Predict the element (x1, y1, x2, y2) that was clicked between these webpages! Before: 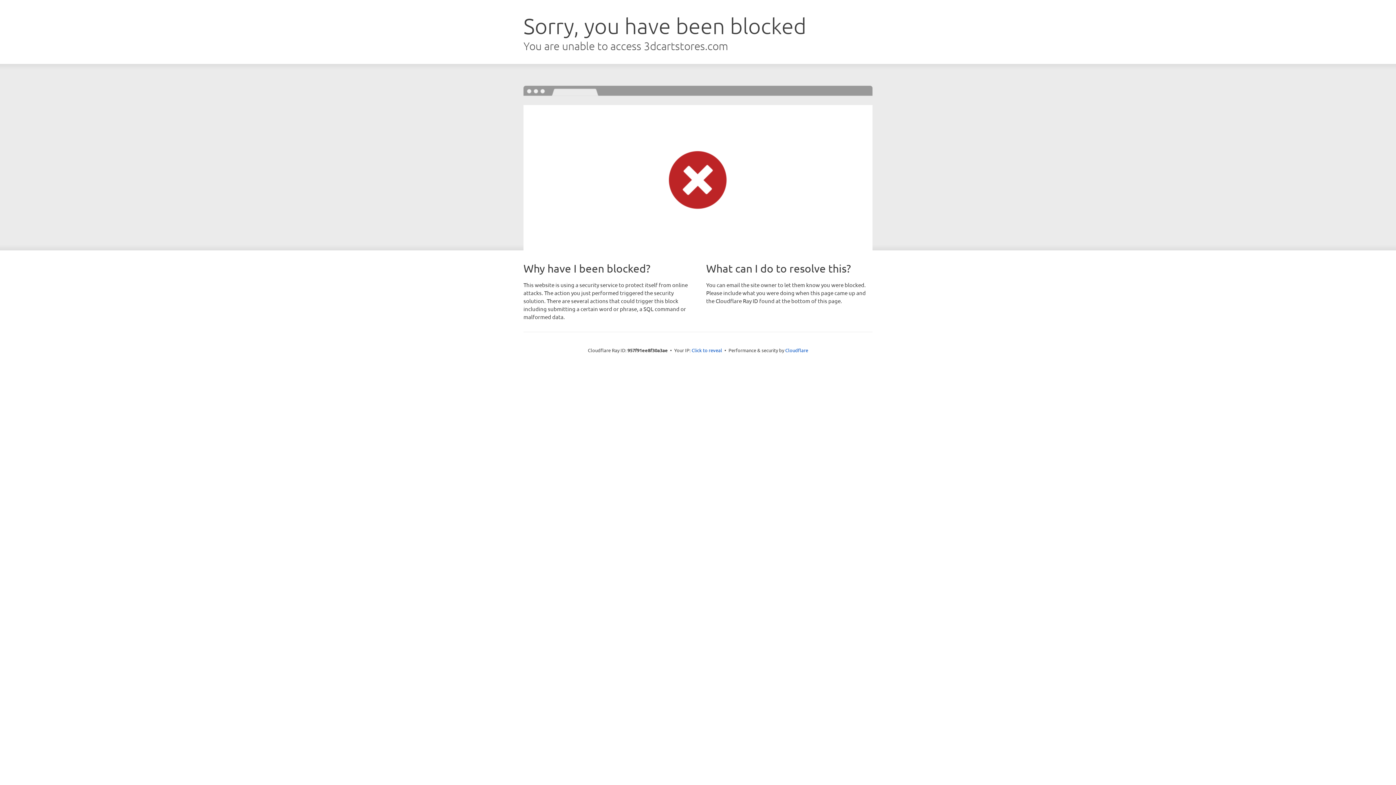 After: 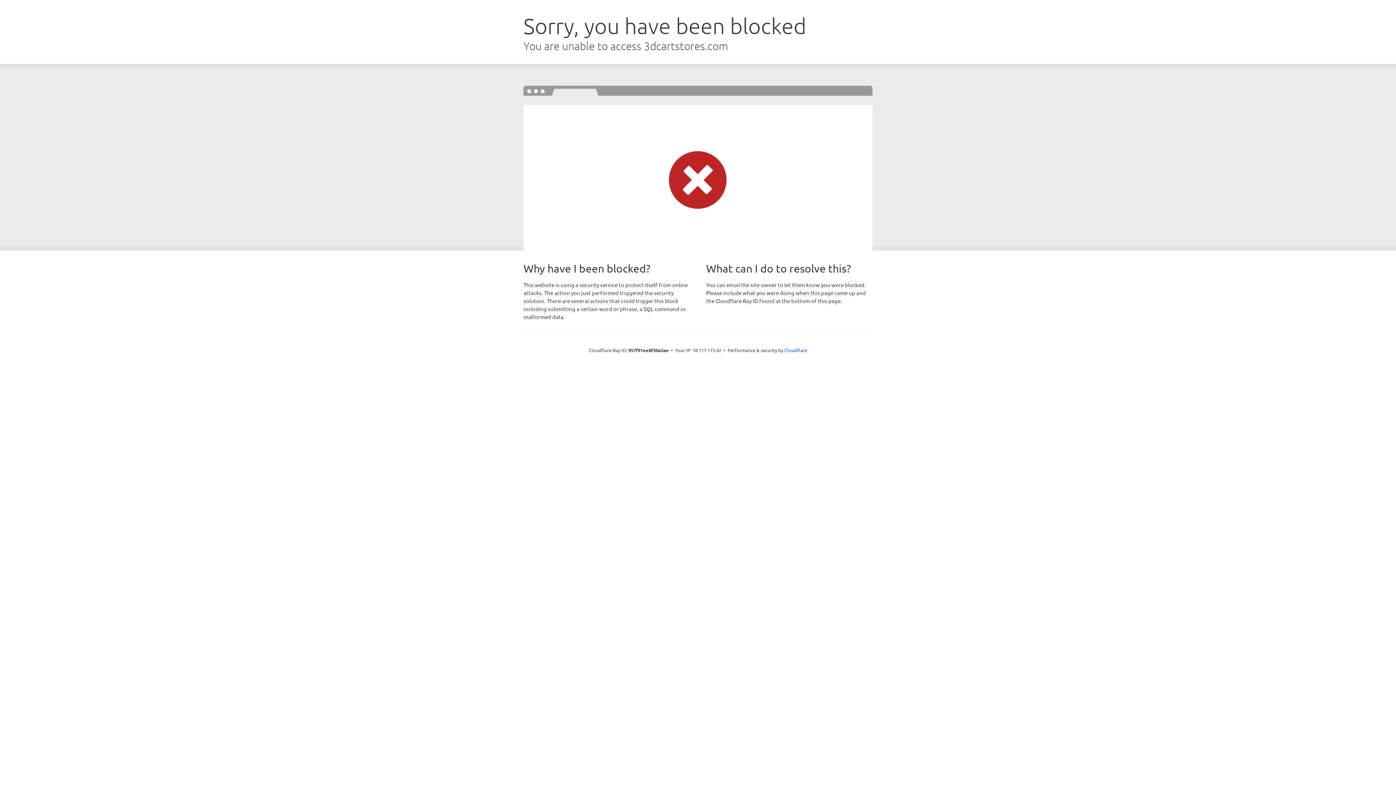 Action: label: Click to reveal bbox: (691, 346, 722, 353)